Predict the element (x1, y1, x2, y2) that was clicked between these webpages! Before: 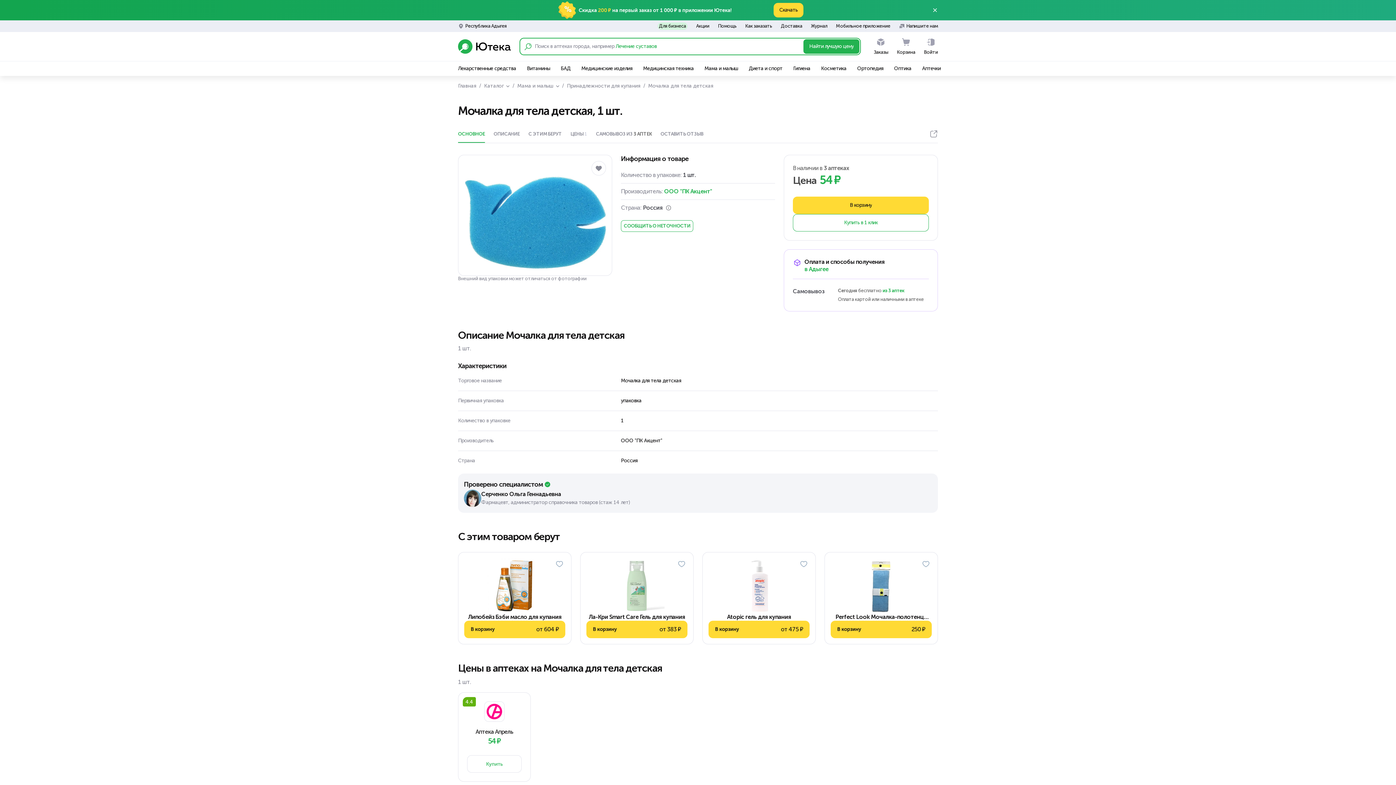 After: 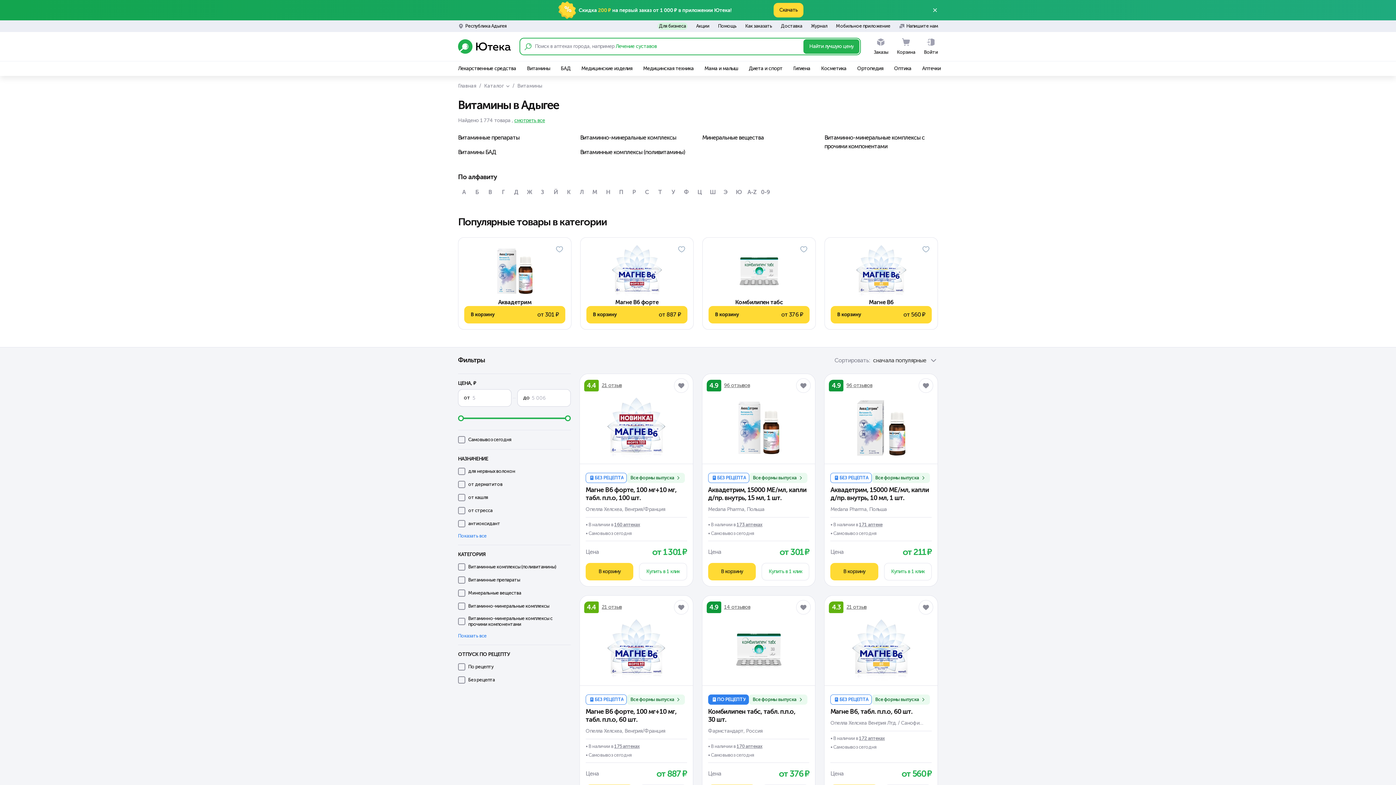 Action: bbox: (526, 61, 550, 76) label: Витамины